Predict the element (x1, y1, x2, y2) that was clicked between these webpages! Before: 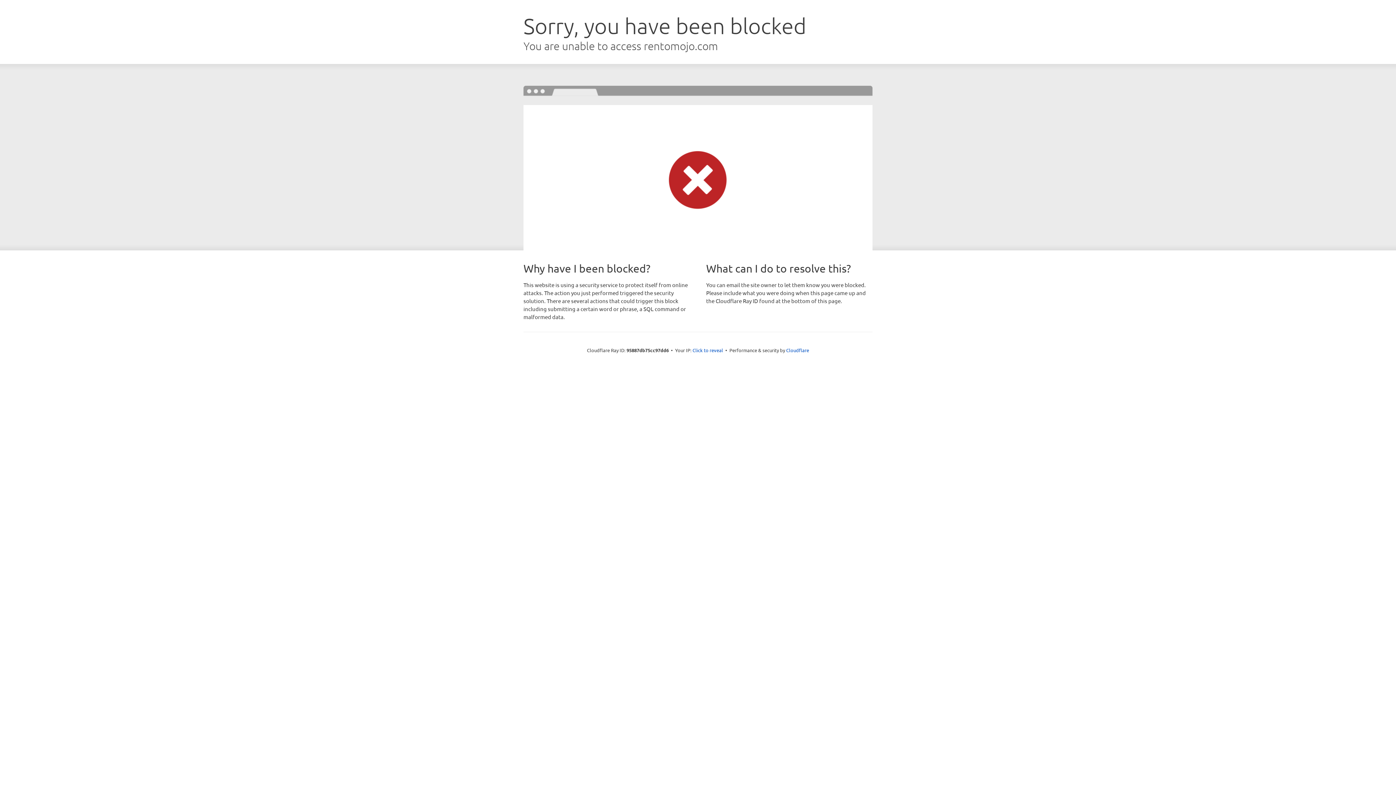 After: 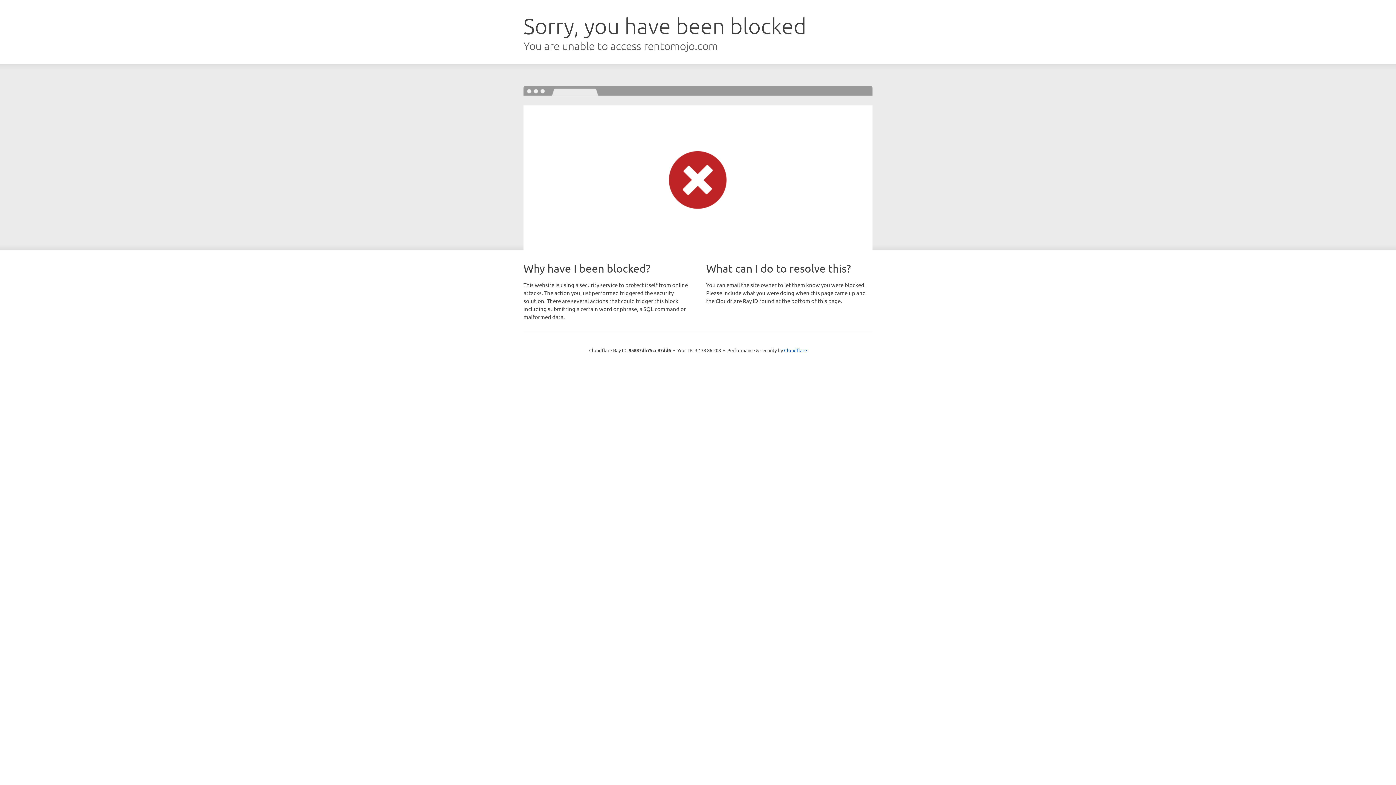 Action: bbox: (692, 346, 723, 353) label: Click to reveal